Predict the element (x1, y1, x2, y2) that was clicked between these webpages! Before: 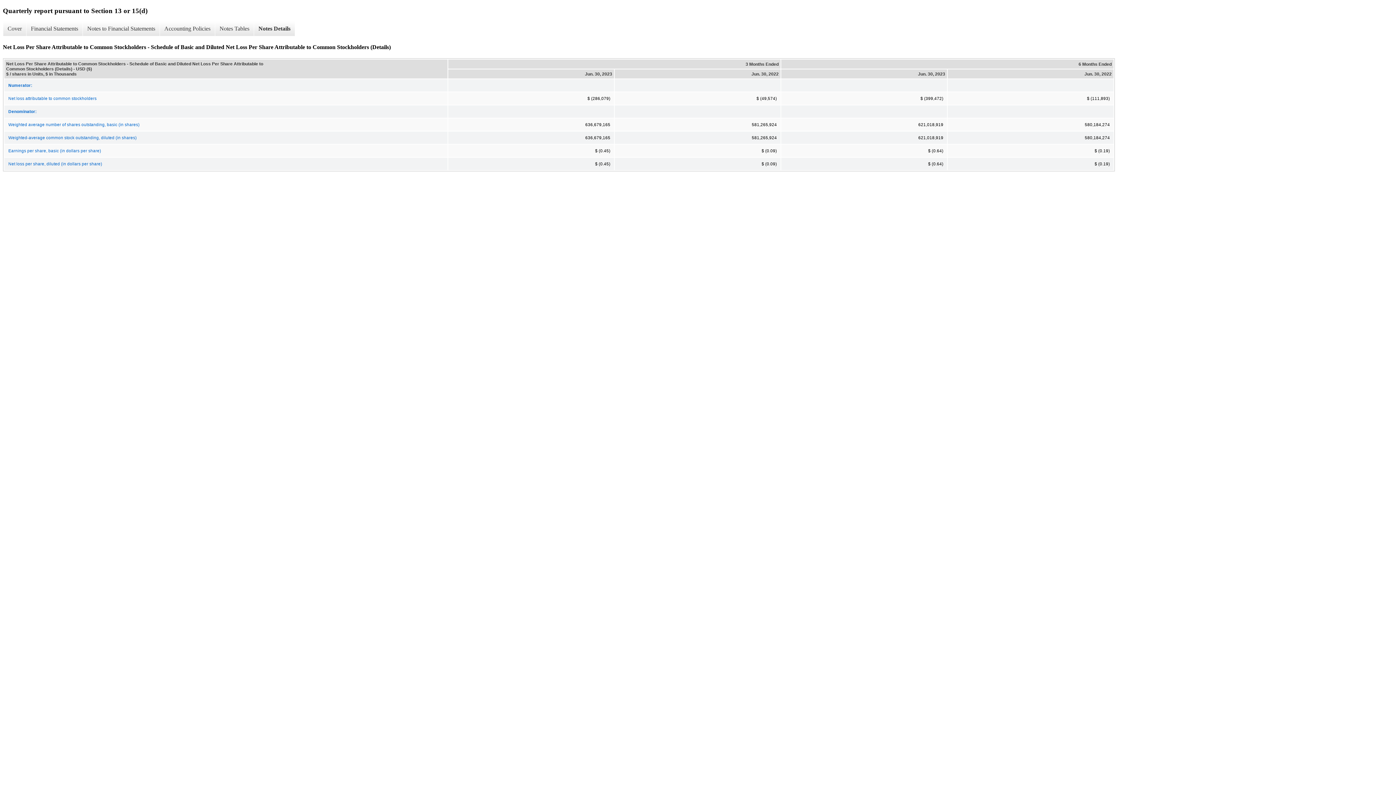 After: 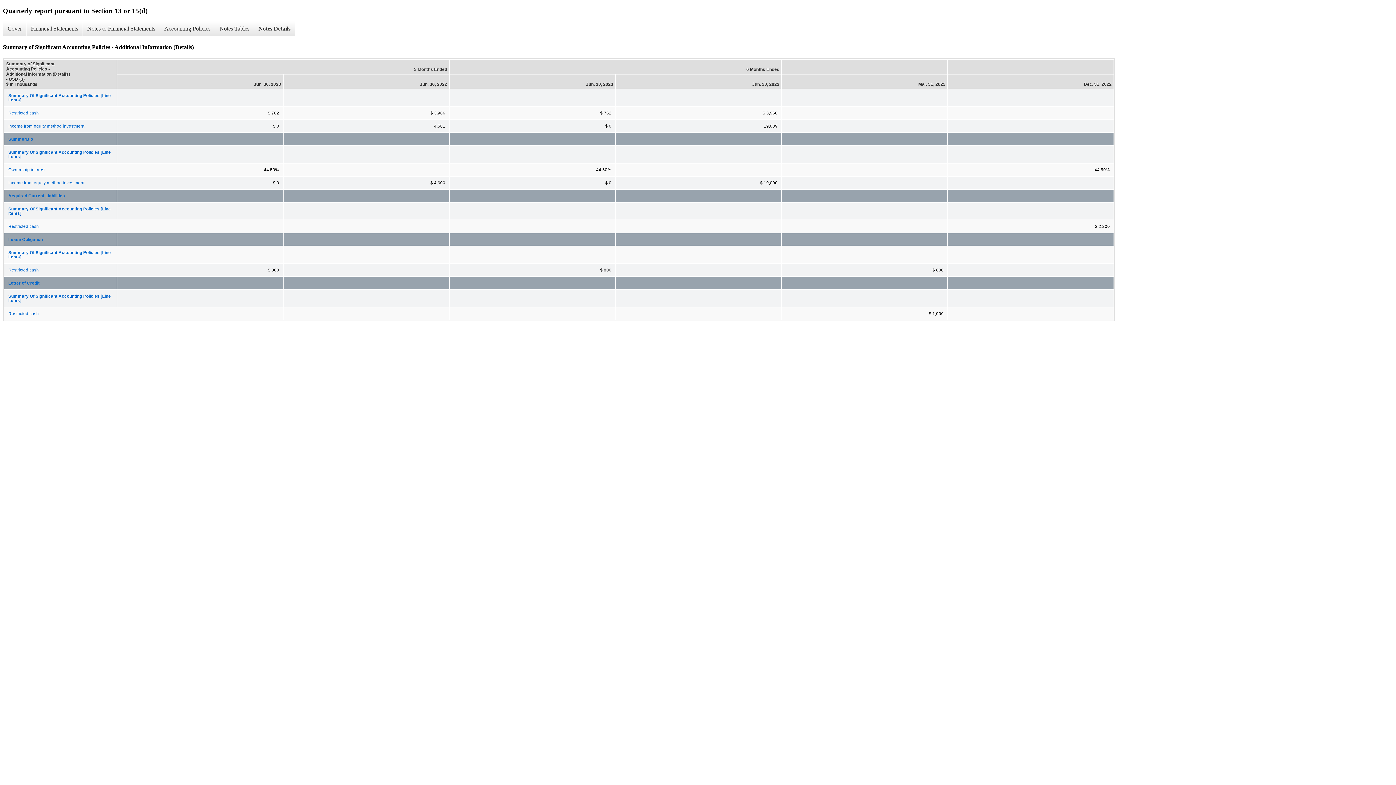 Action: bbox: (253, 21, 294, 36) label: Notes Details